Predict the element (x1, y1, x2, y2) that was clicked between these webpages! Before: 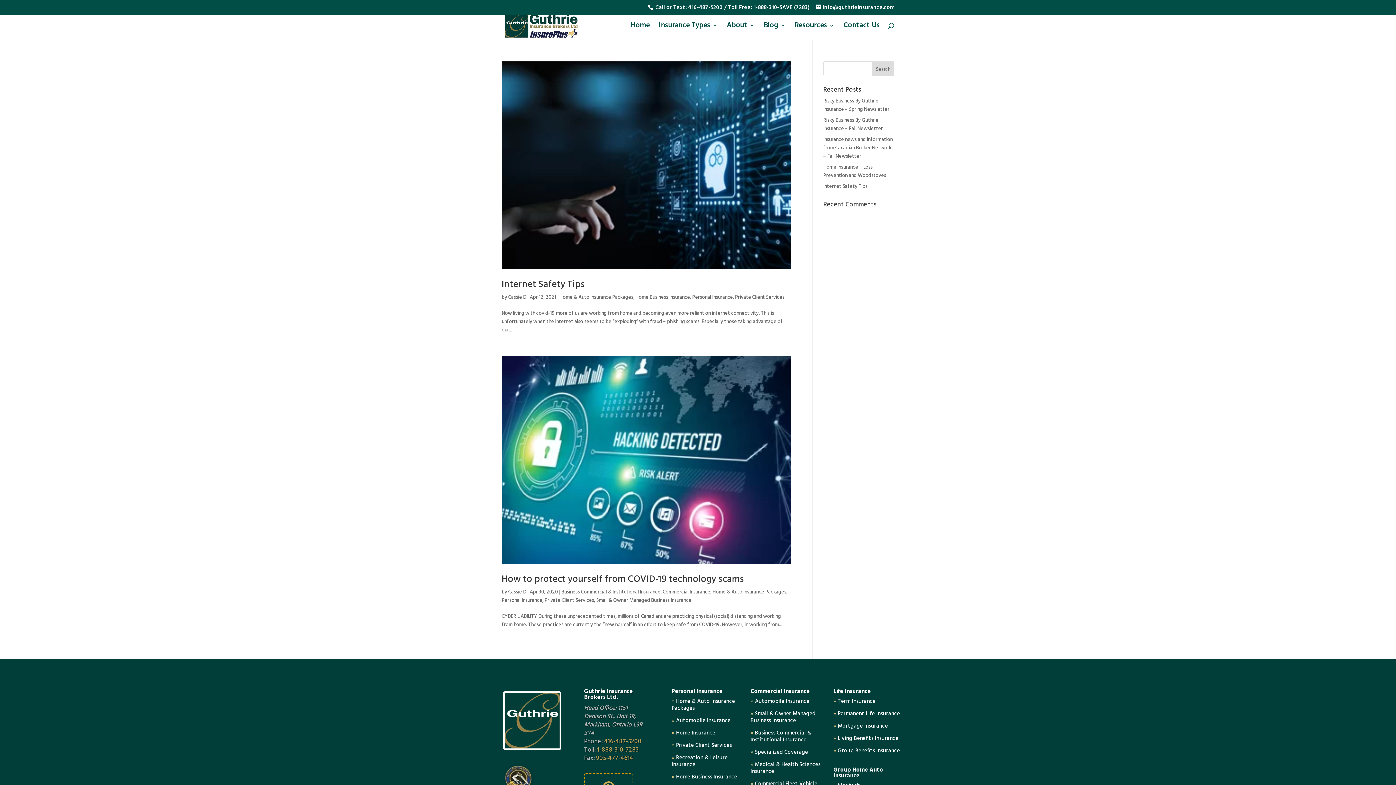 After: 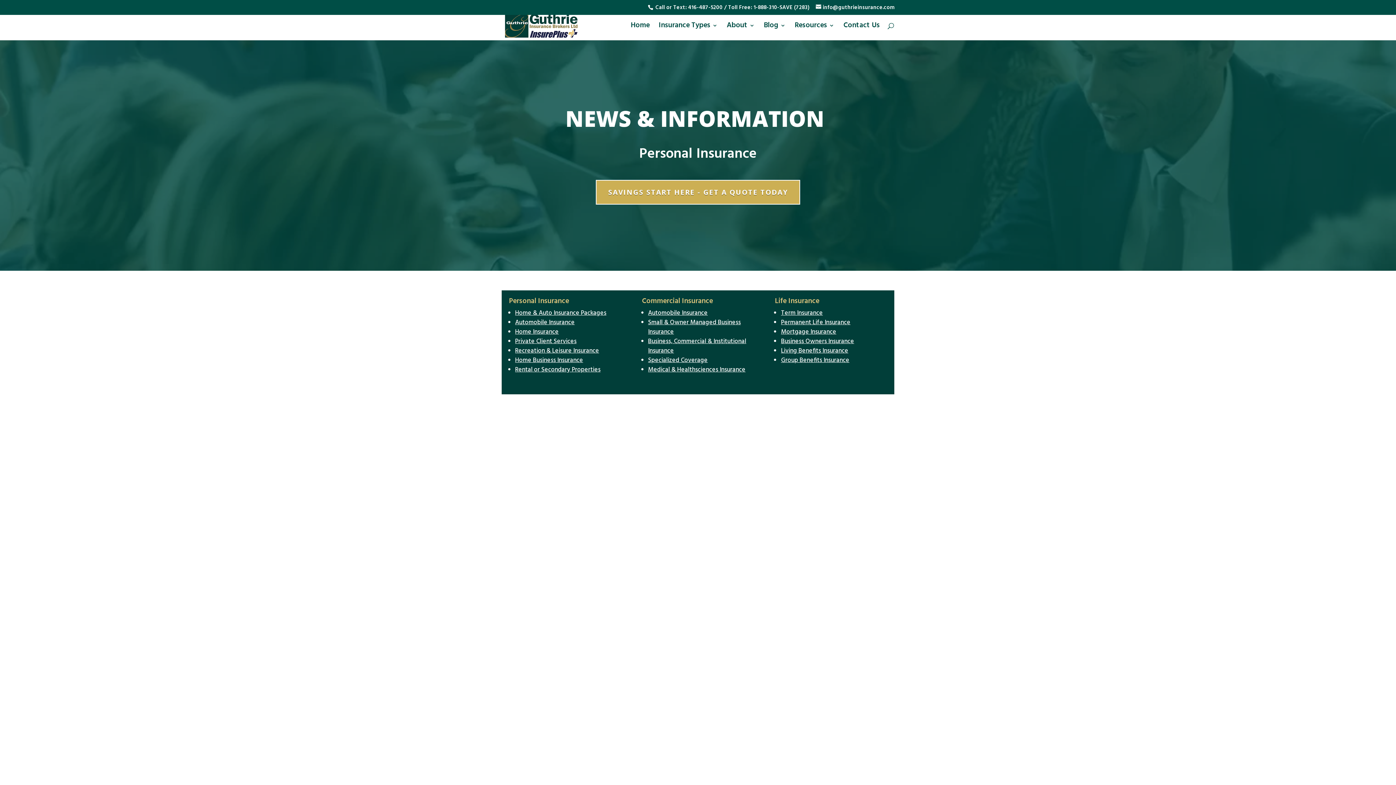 Action: bbox: (692, 293, 733, 301) label: Personal Insurance